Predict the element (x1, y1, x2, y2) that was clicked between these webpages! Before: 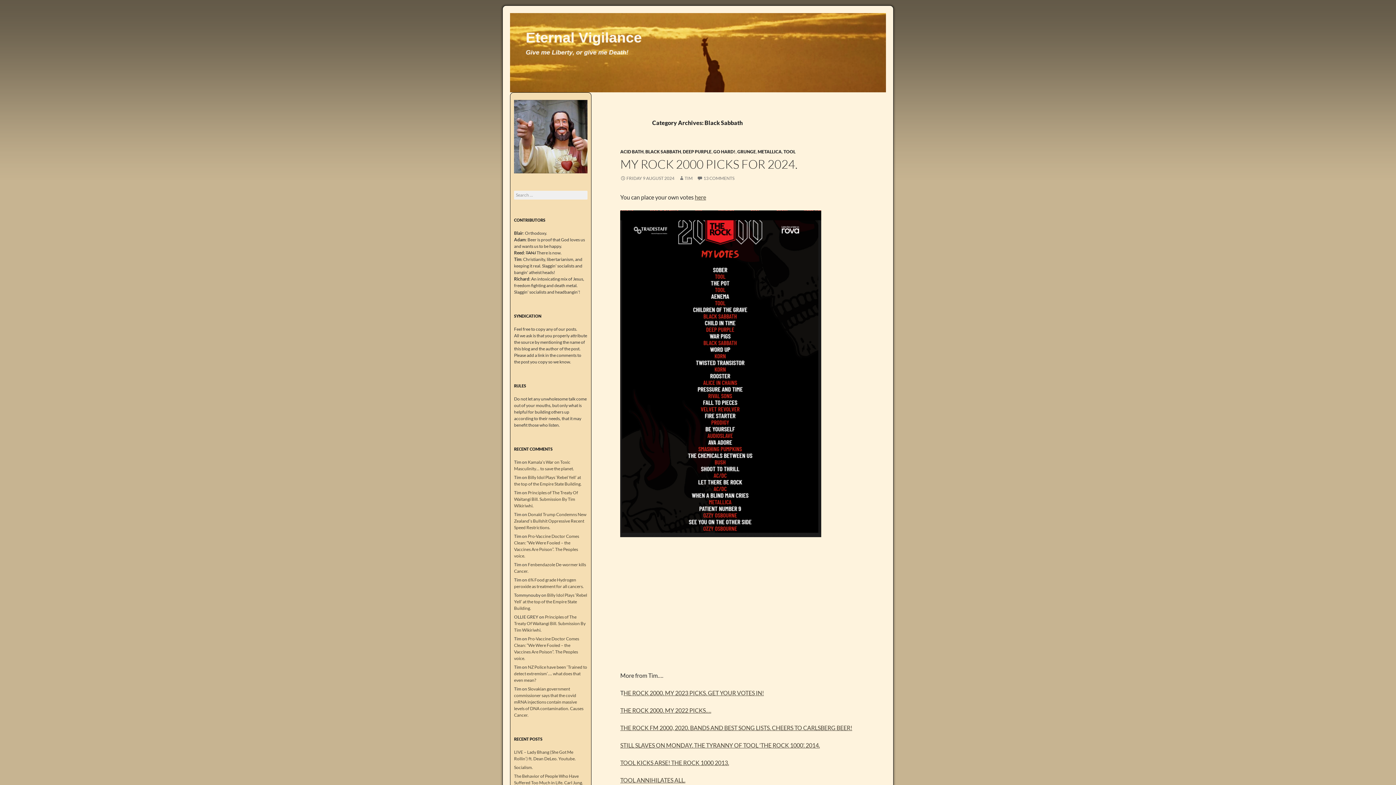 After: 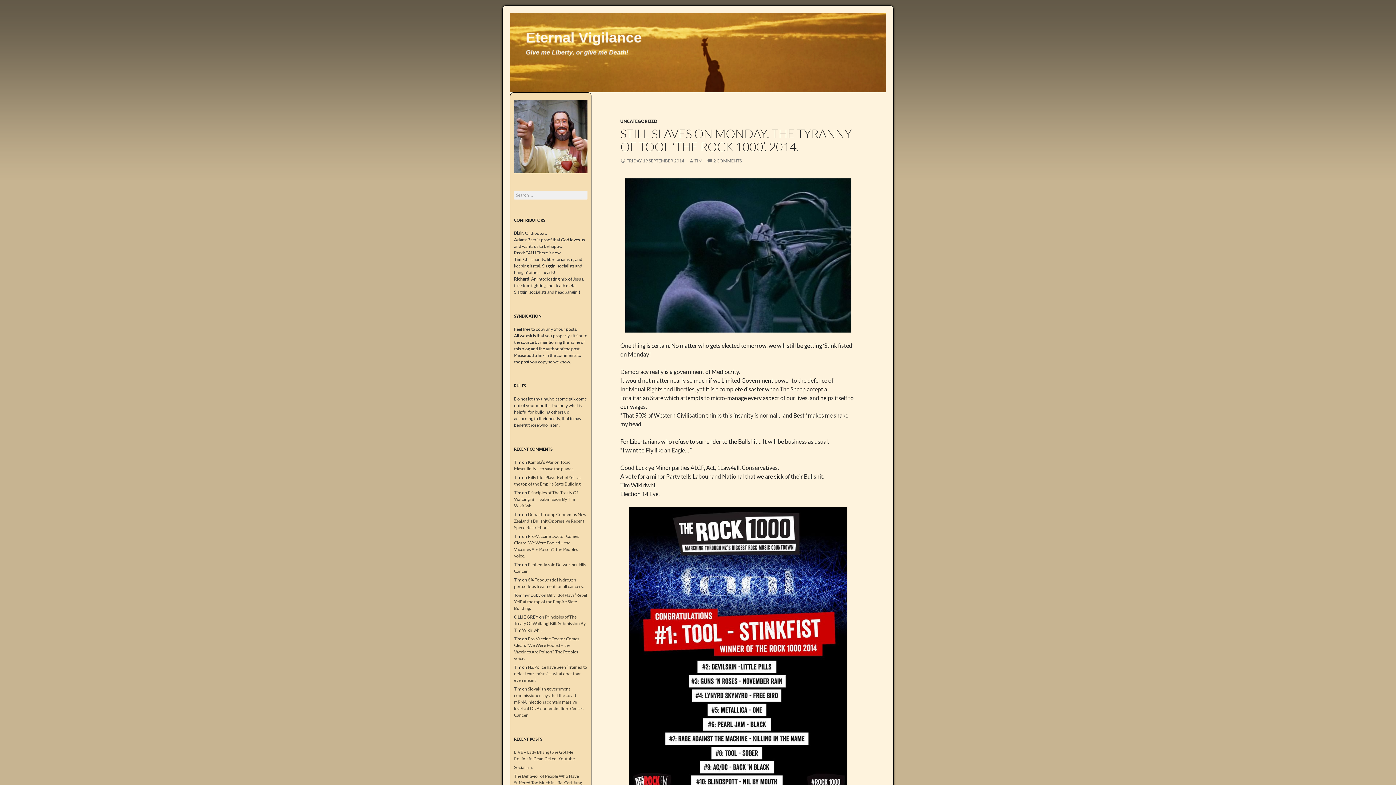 Action: label: STILL SLAVES ON MONDAY. THE TYRANNY OF TOOL ‘THE ROCK 1000’. 2014. bbox: (620, 742, 820, 749)